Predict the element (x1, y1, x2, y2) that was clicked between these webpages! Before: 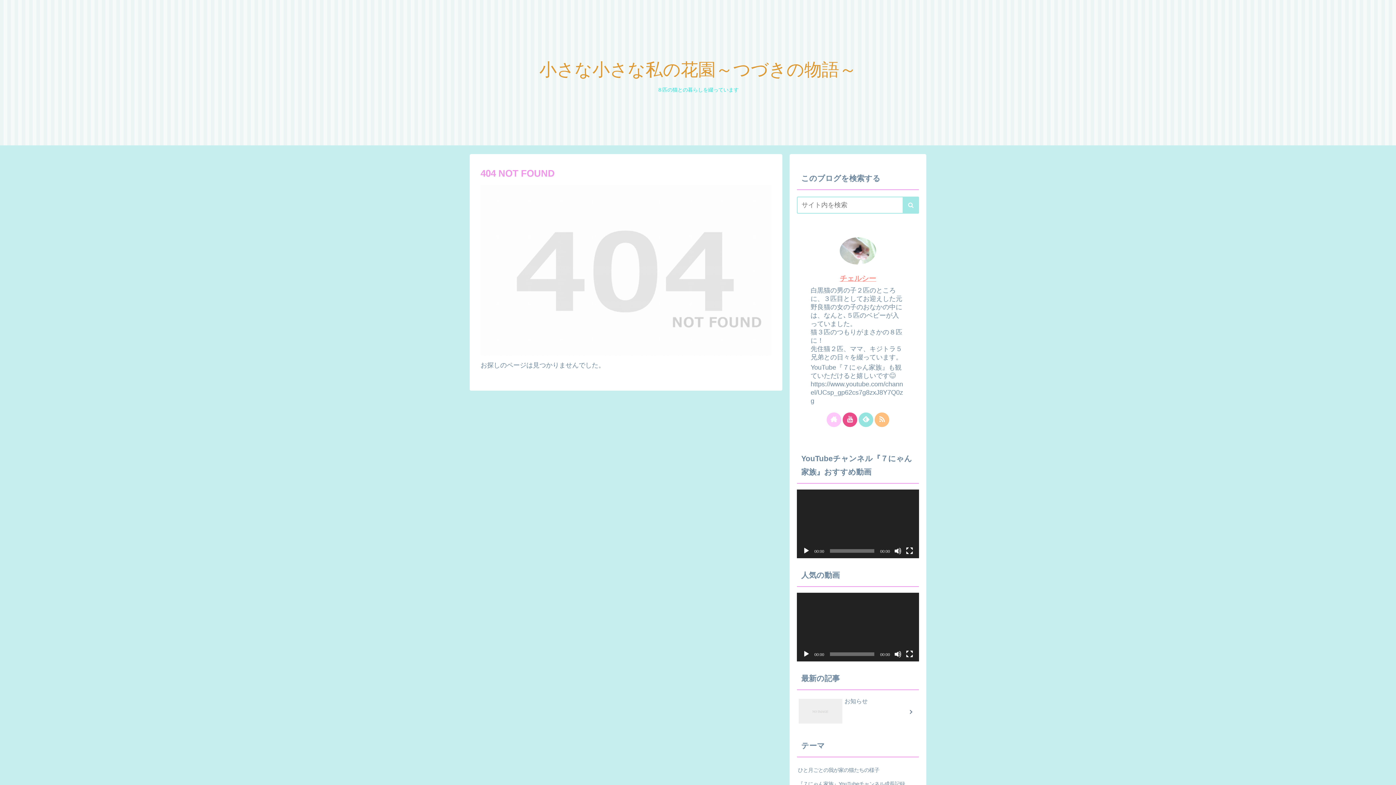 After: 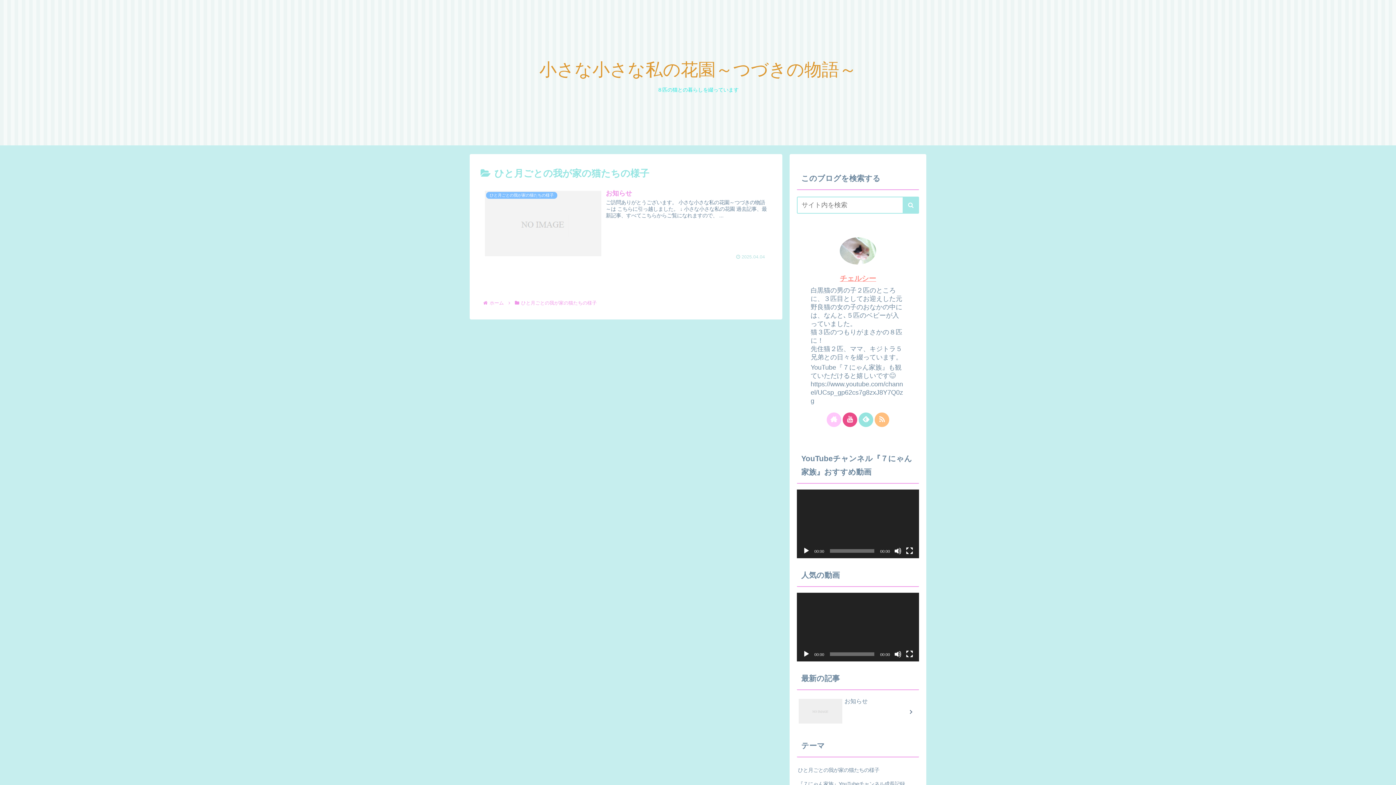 Action: bbox: (797, 763, 919, 777) label: ひと月ごとの我が家の猫たちの様子